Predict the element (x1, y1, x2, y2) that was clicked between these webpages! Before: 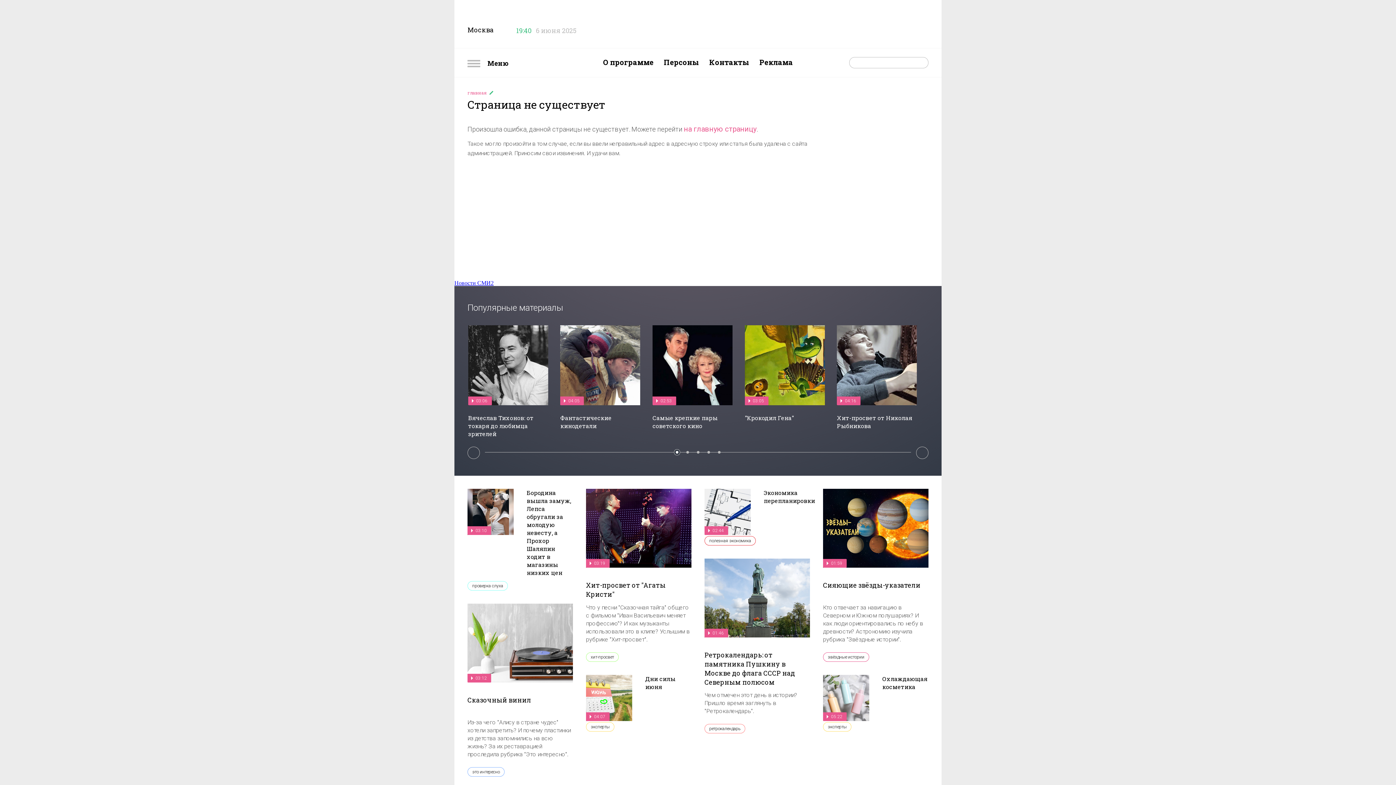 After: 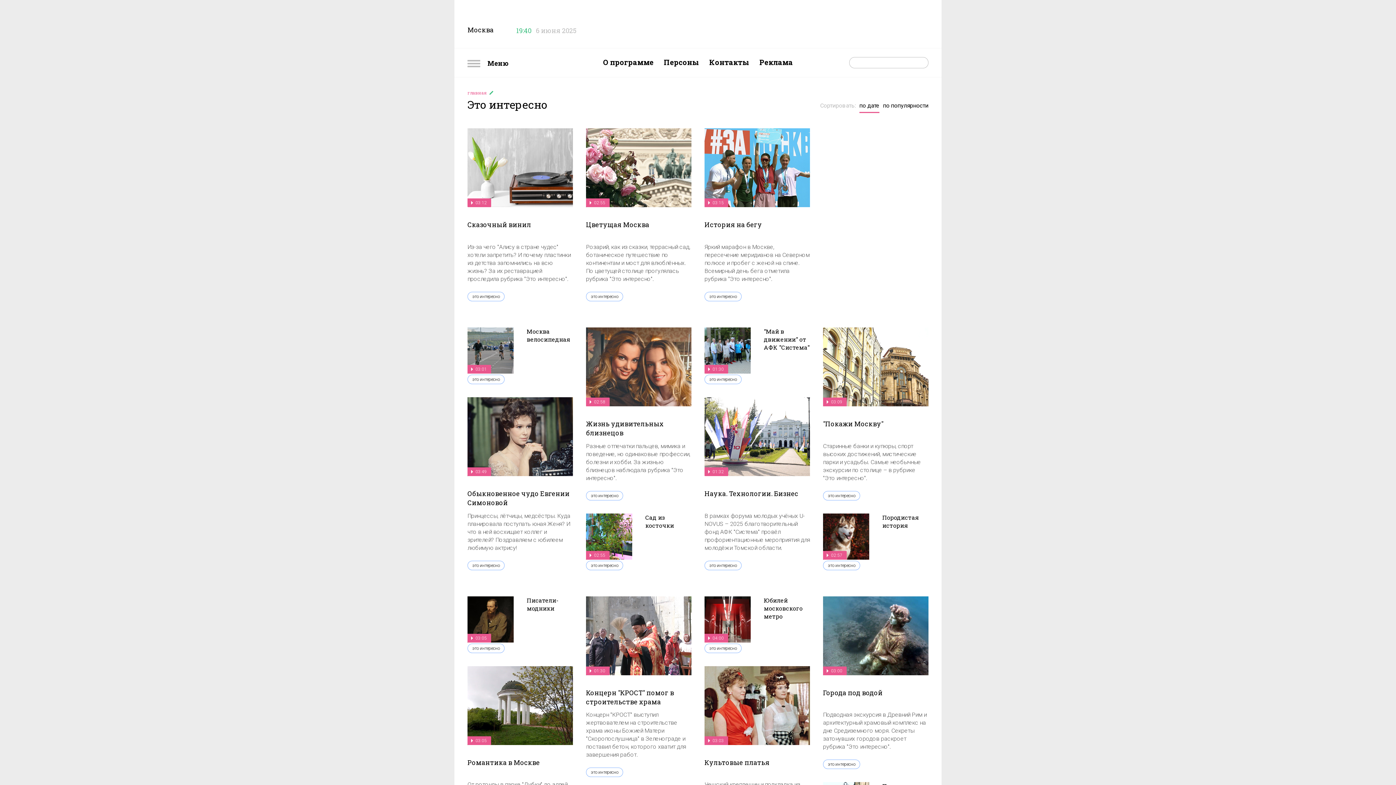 Action: label: это интересно bbox: (467, 767, 504, 776)